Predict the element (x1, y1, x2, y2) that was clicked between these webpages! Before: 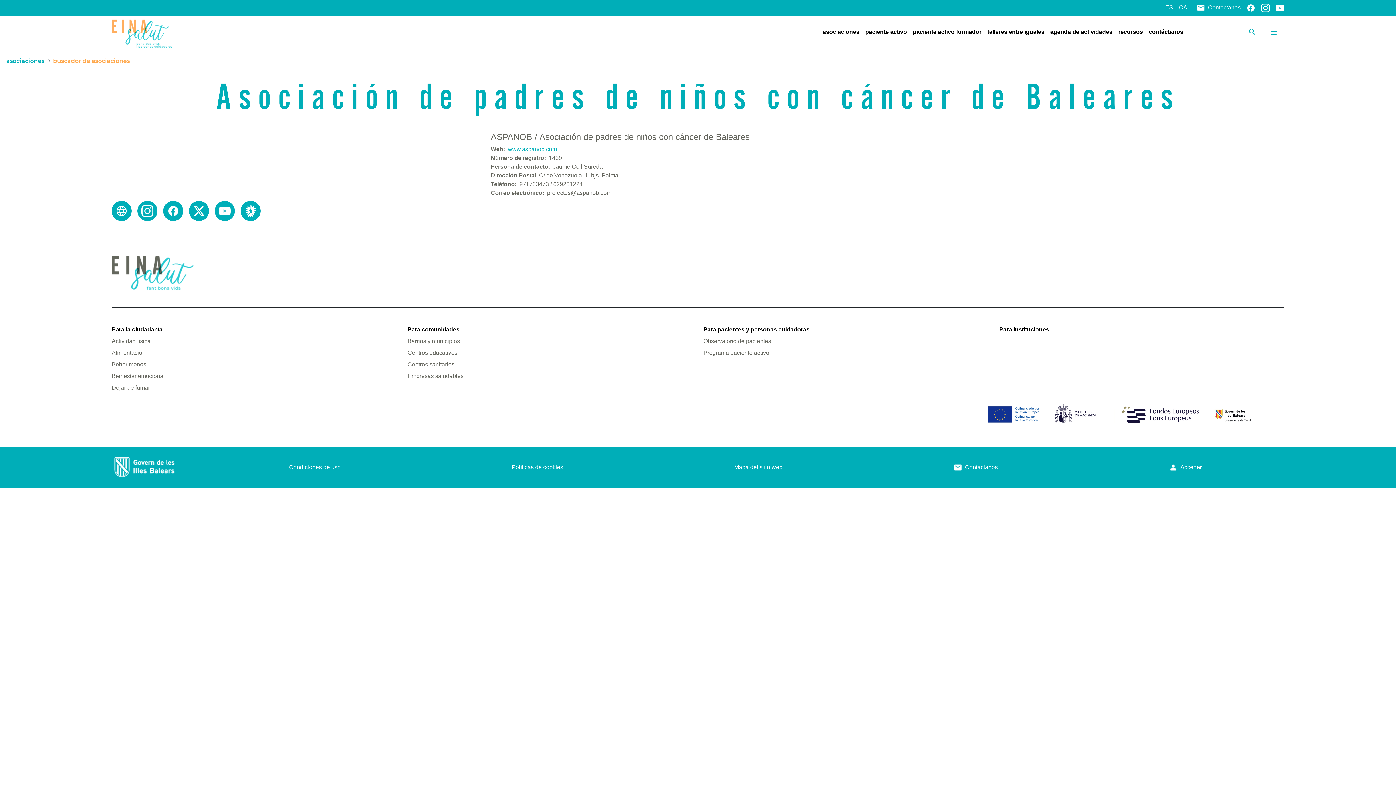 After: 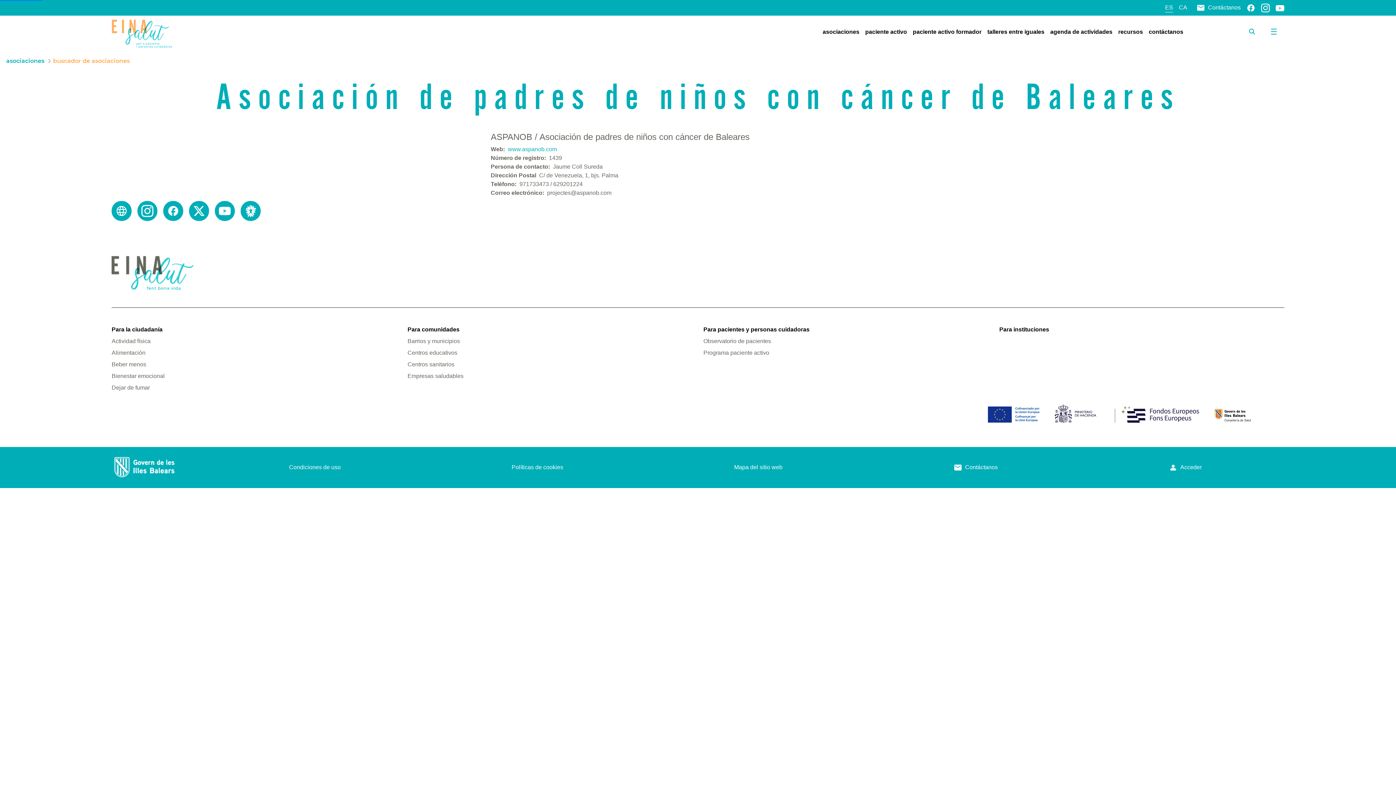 Action: label: Dejar de fumar bbox: (111, 383, 396, 392)